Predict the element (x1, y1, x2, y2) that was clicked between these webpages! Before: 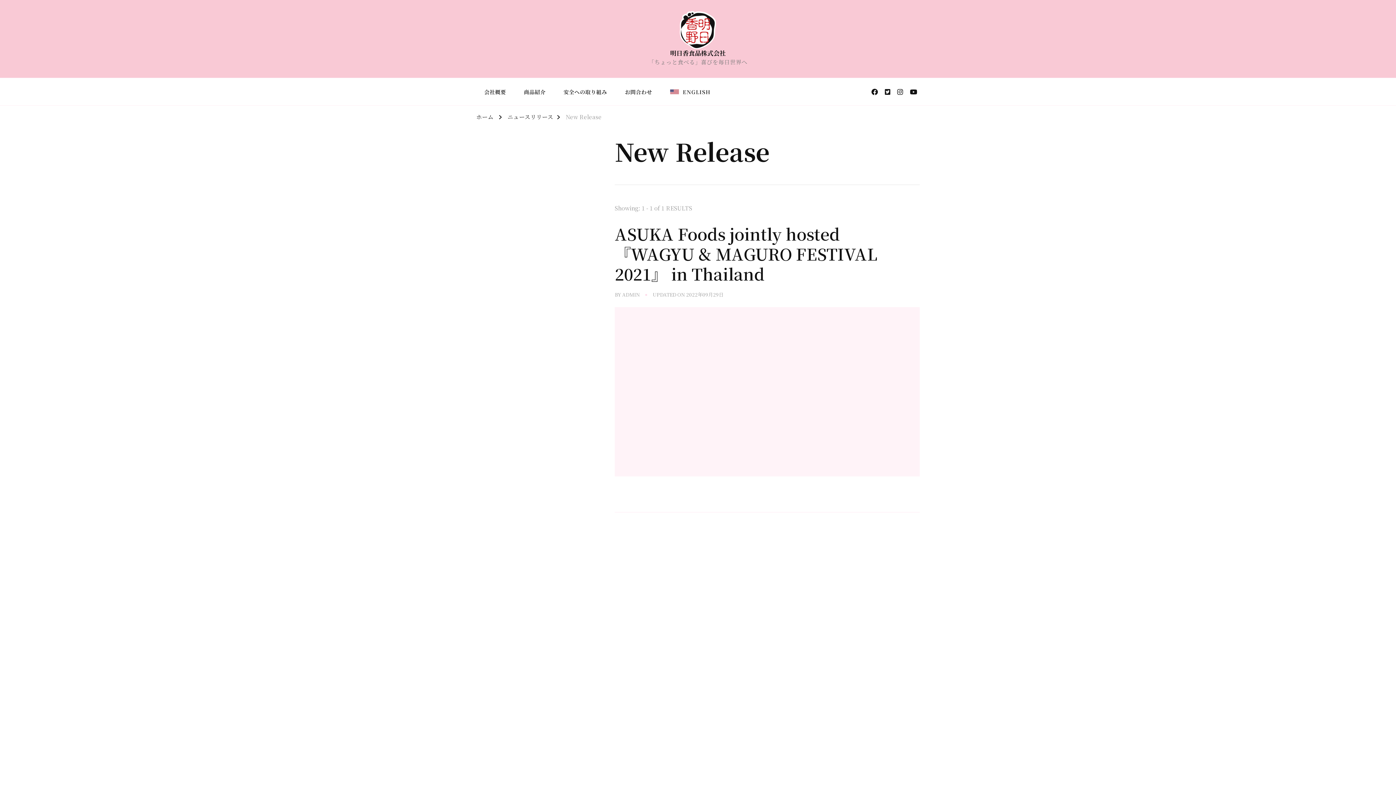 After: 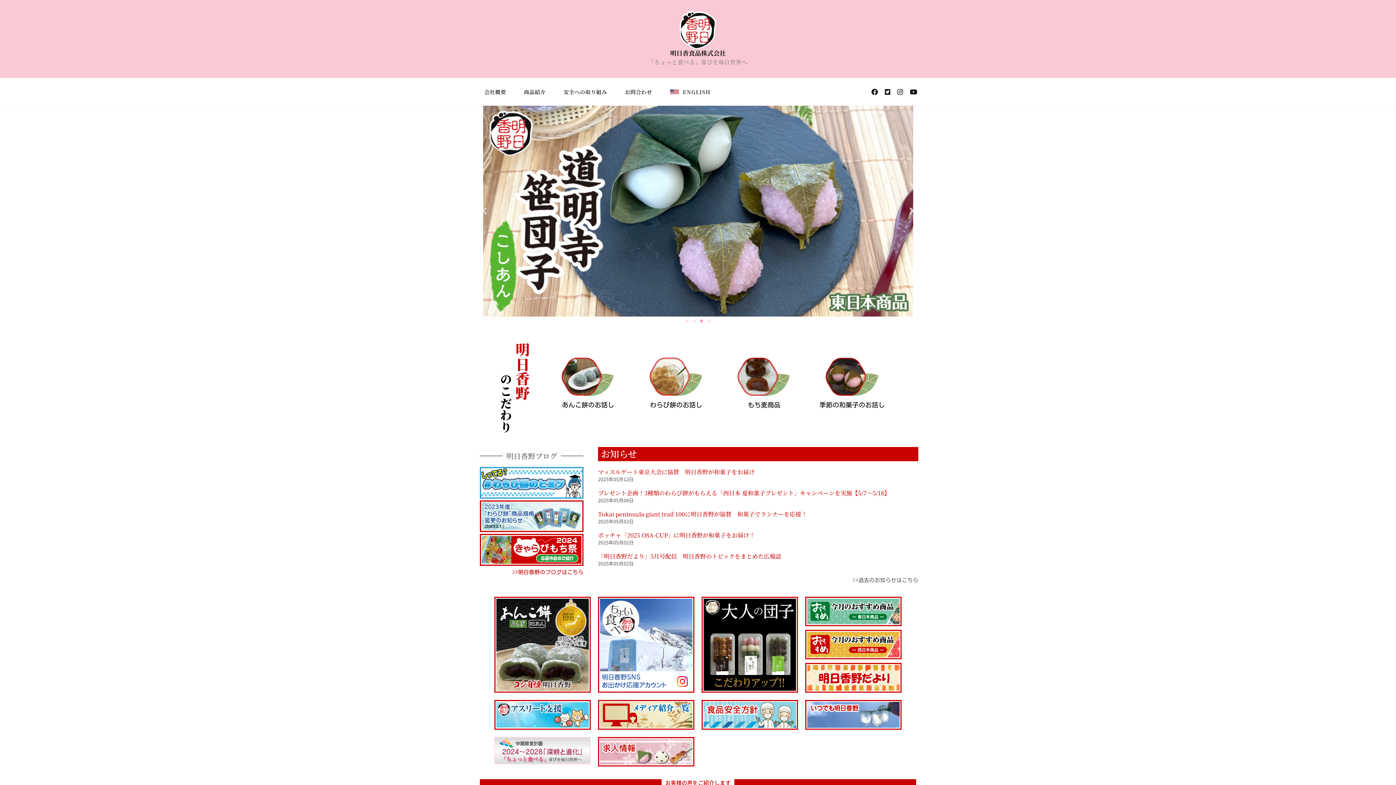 Action: bbox: (670, 48, 726, 57) label: 明日香食品株式会社